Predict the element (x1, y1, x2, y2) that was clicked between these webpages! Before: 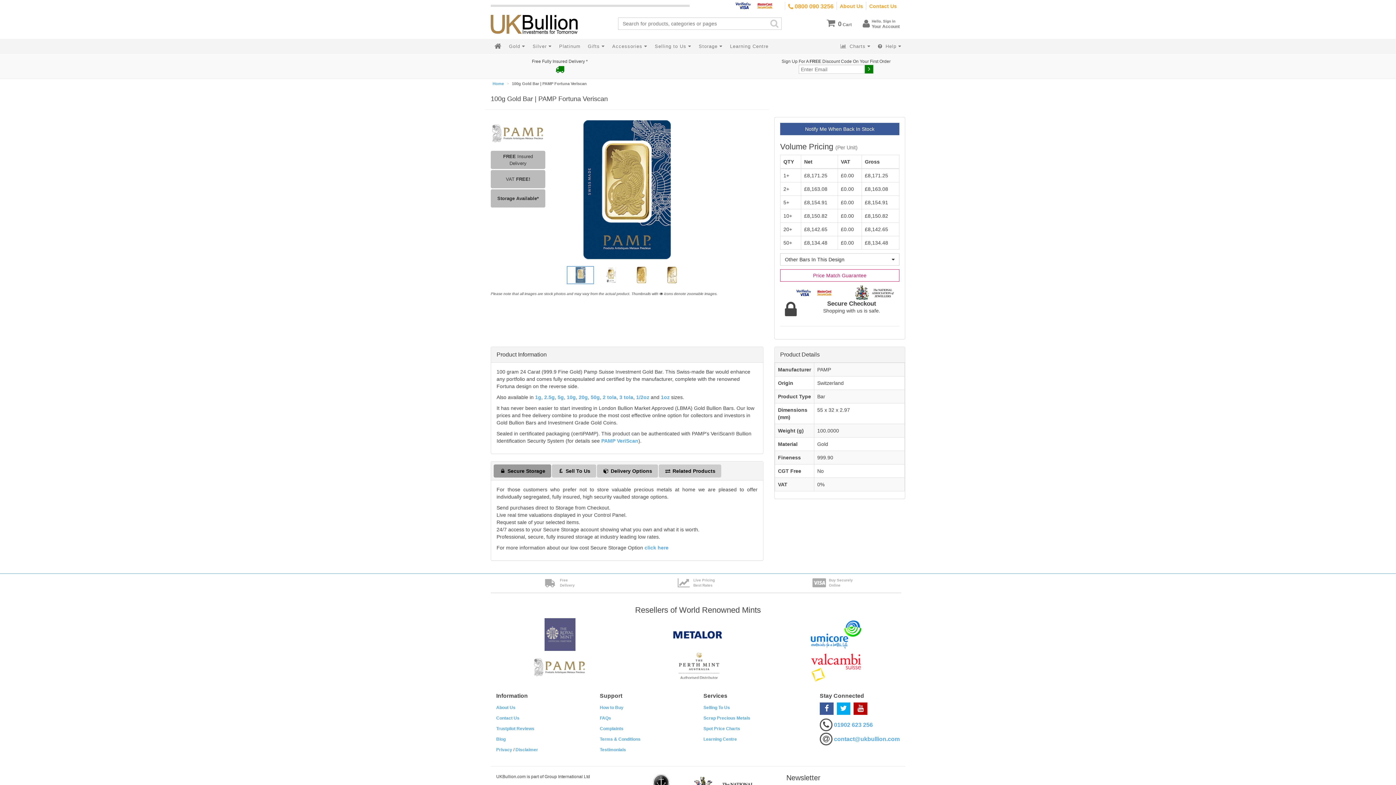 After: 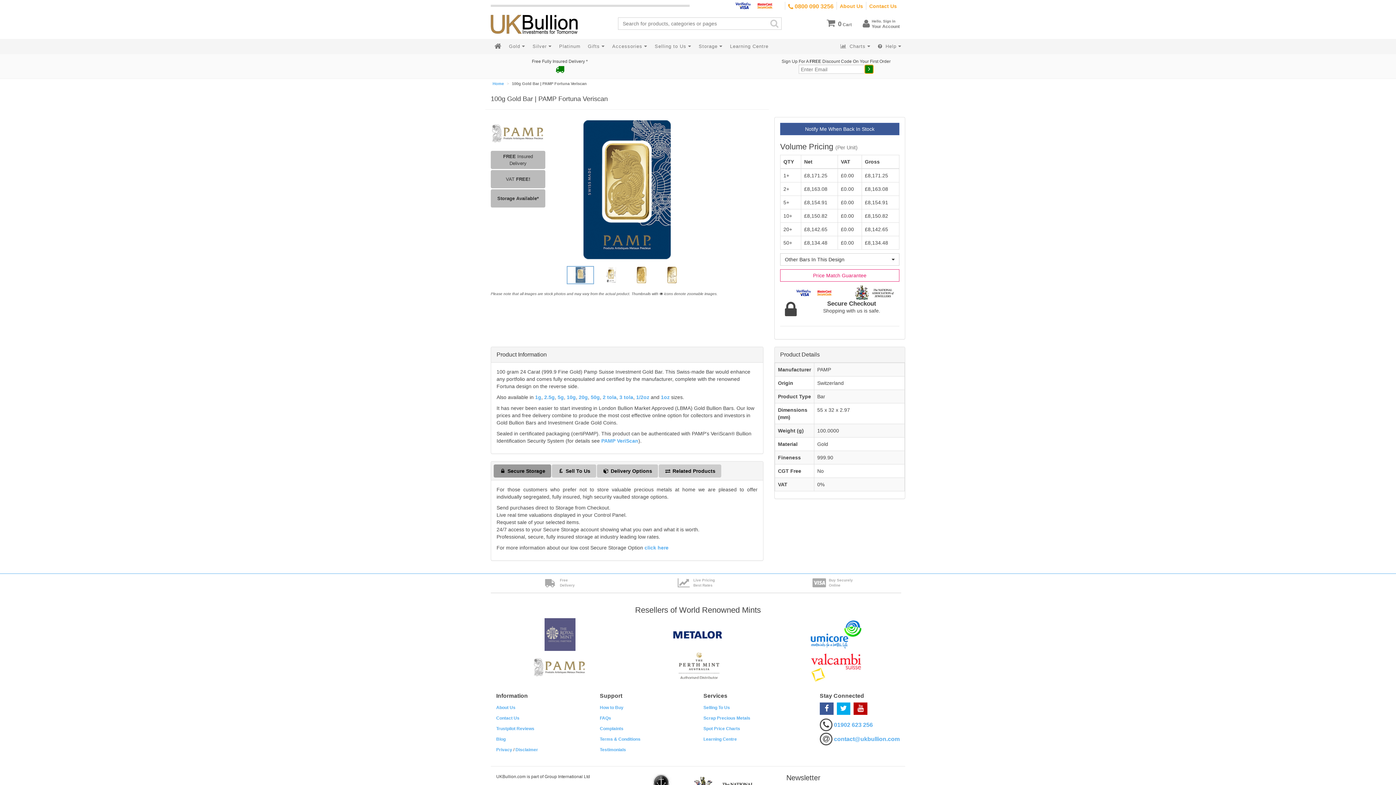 Action: bbox: (864, 64, 873, 73)